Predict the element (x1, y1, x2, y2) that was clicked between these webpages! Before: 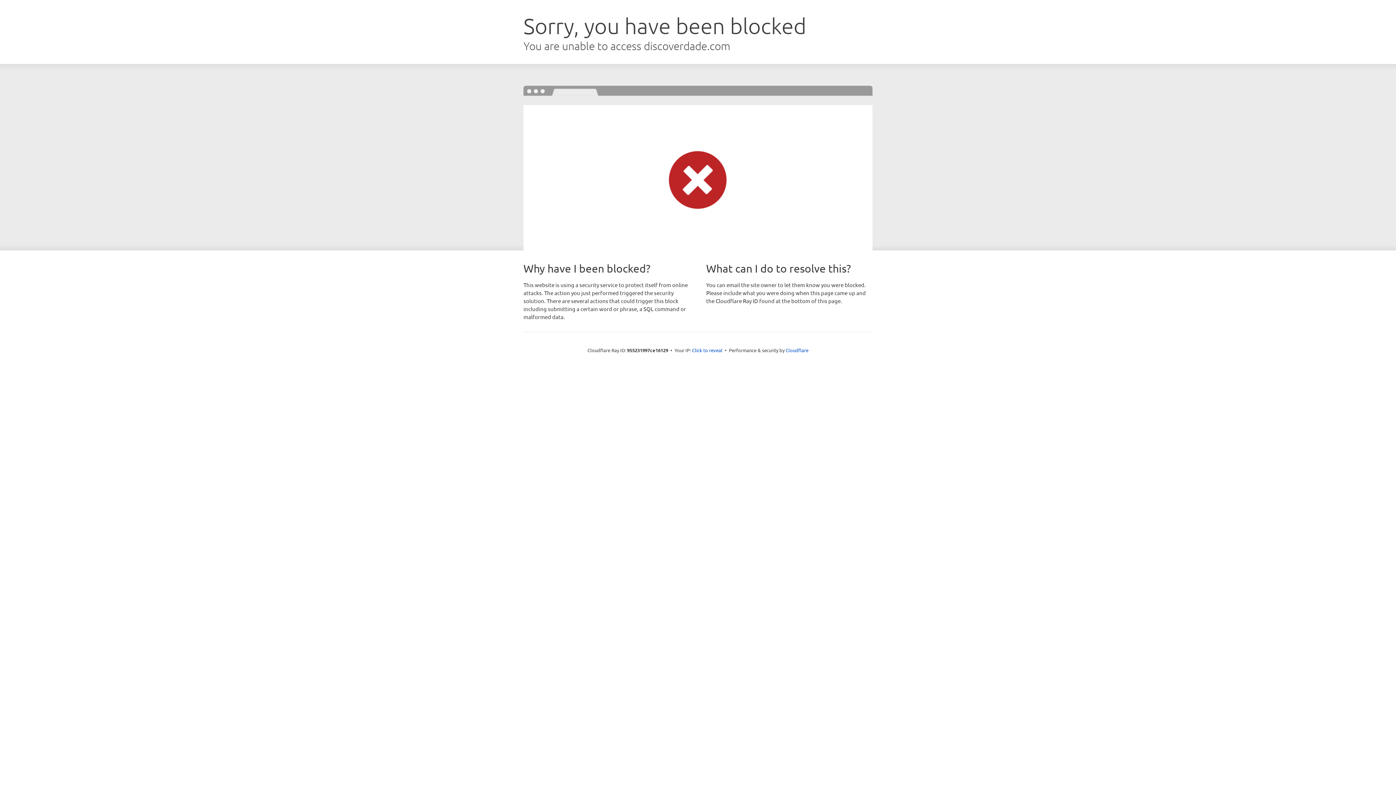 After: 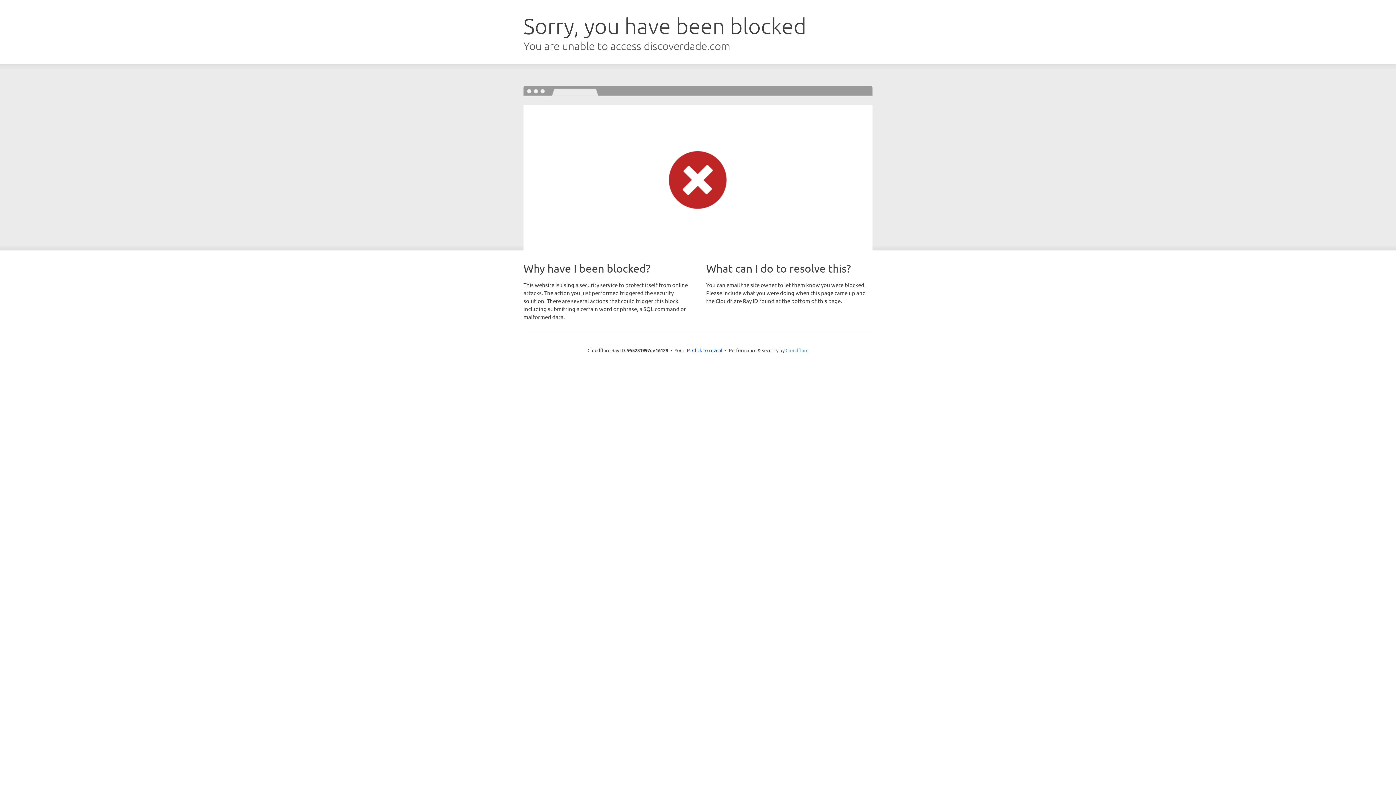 Action: bbox: (785, 347, 808, 353) label: Cloudflare